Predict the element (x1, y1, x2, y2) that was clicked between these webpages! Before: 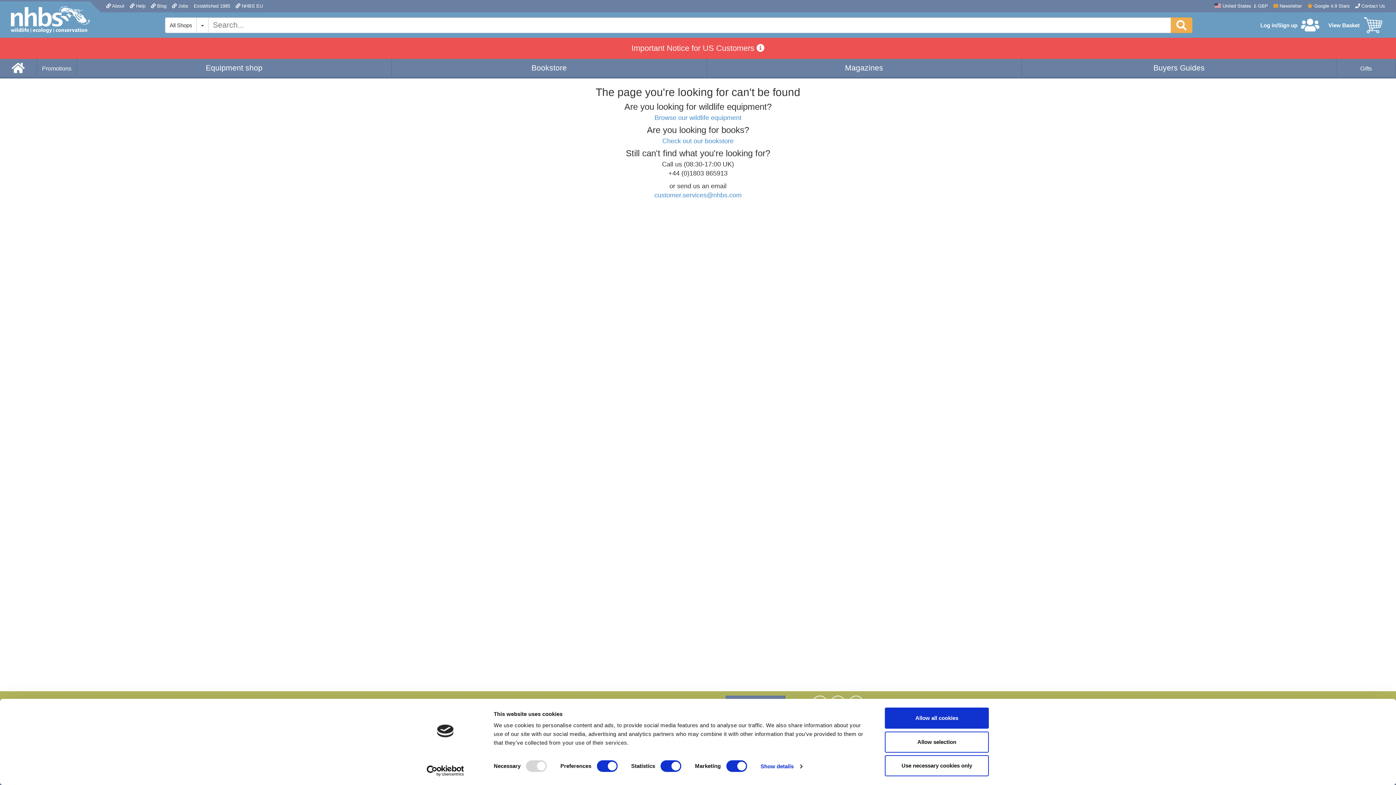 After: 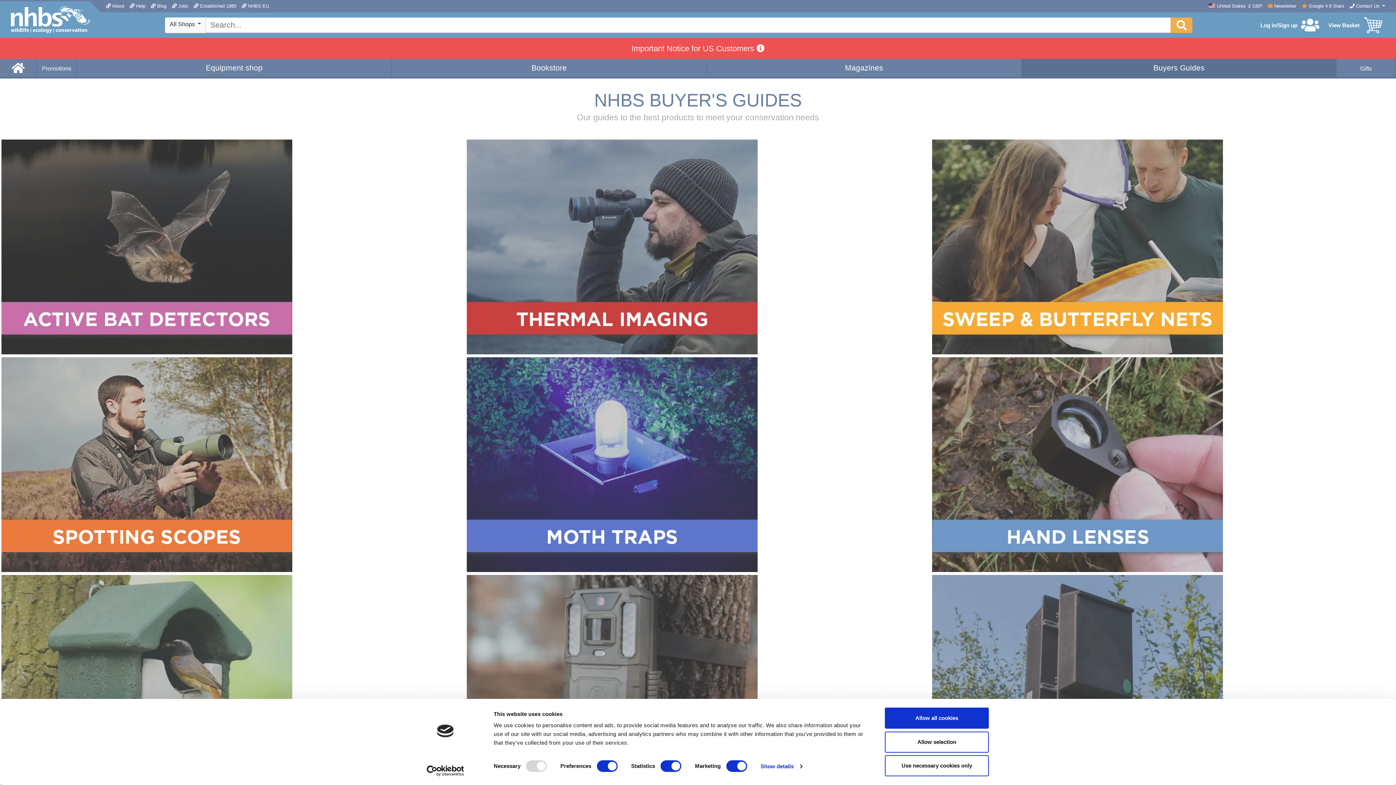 Action: bbox: (1022, 58, 1336, 77) label: Buyers Guides